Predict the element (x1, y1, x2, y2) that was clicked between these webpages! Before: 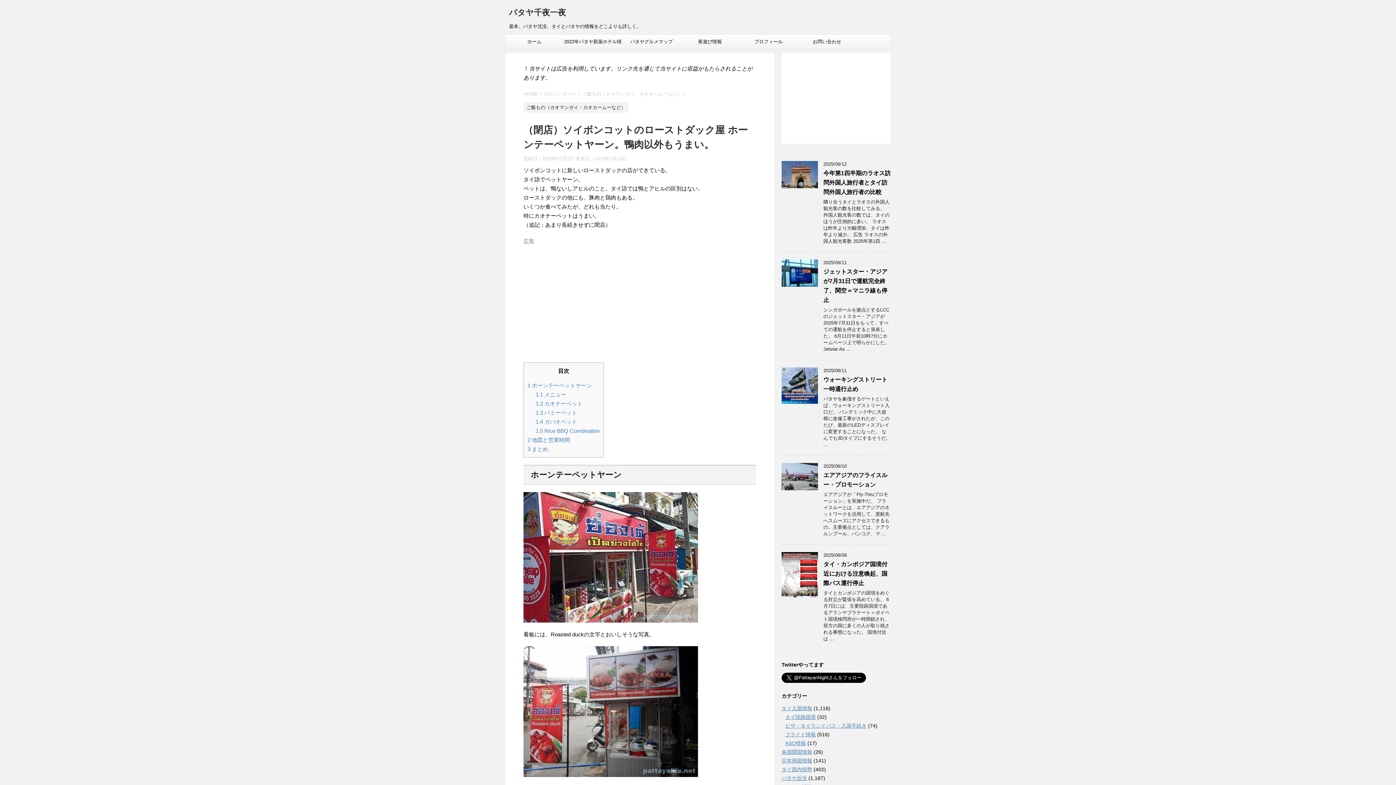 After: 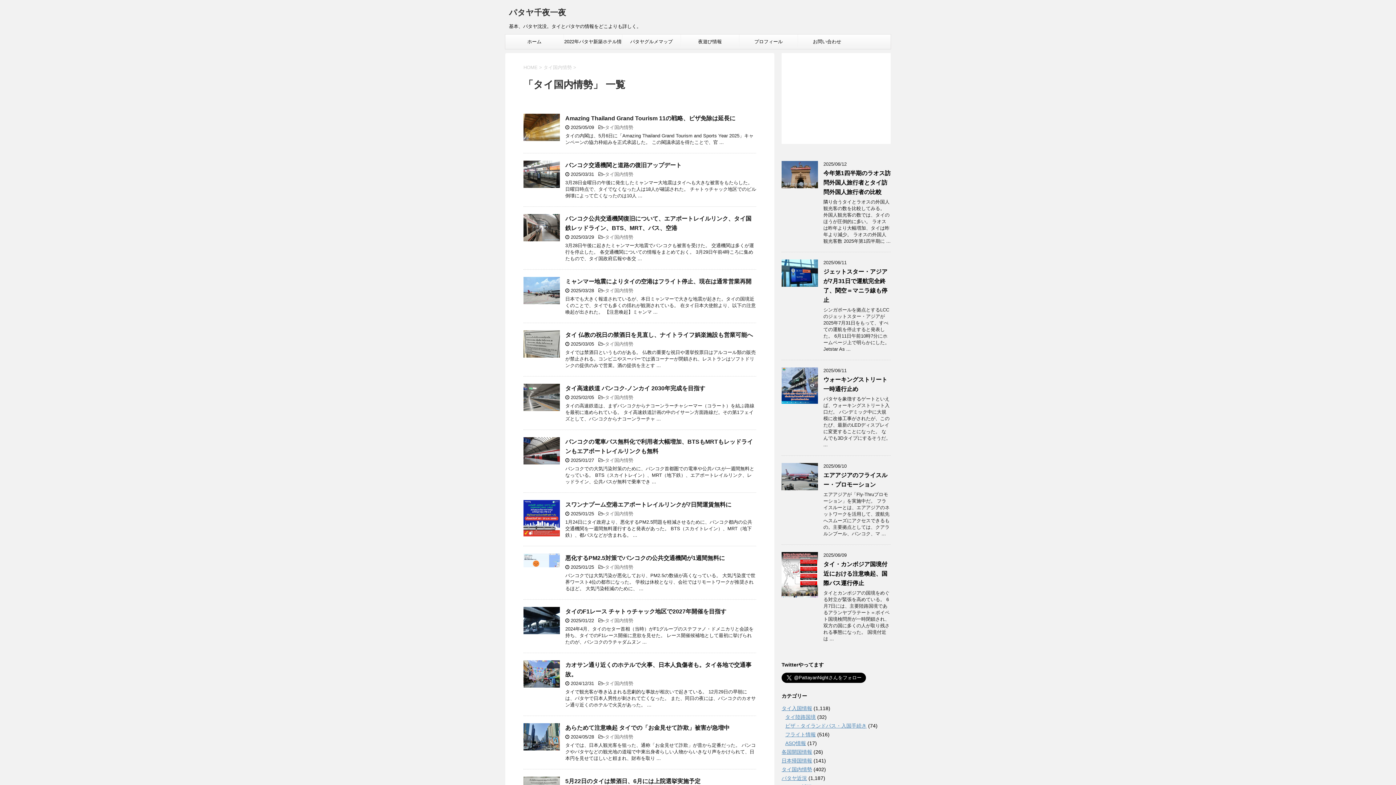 Action: bbox: (781, 766, 812, 772) label: タイ国内情勢